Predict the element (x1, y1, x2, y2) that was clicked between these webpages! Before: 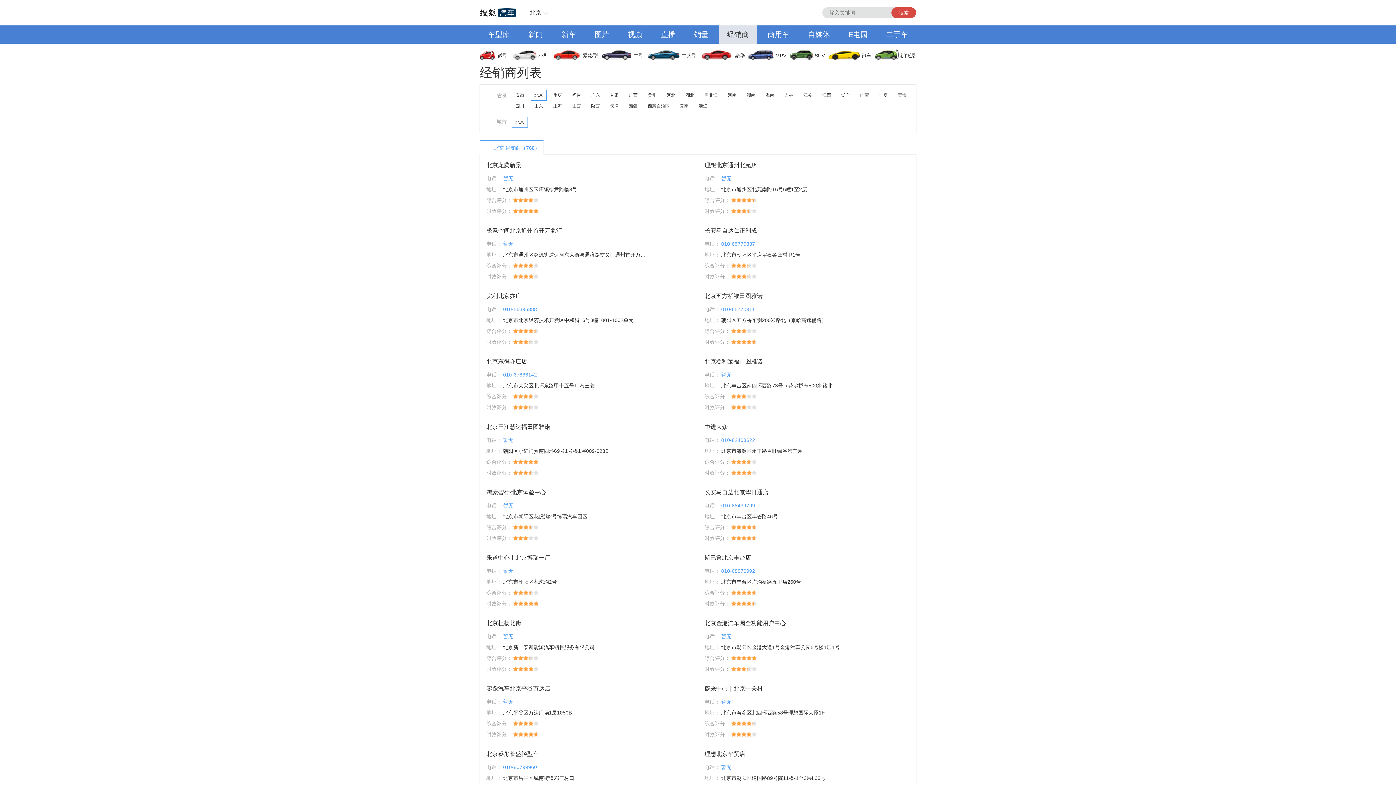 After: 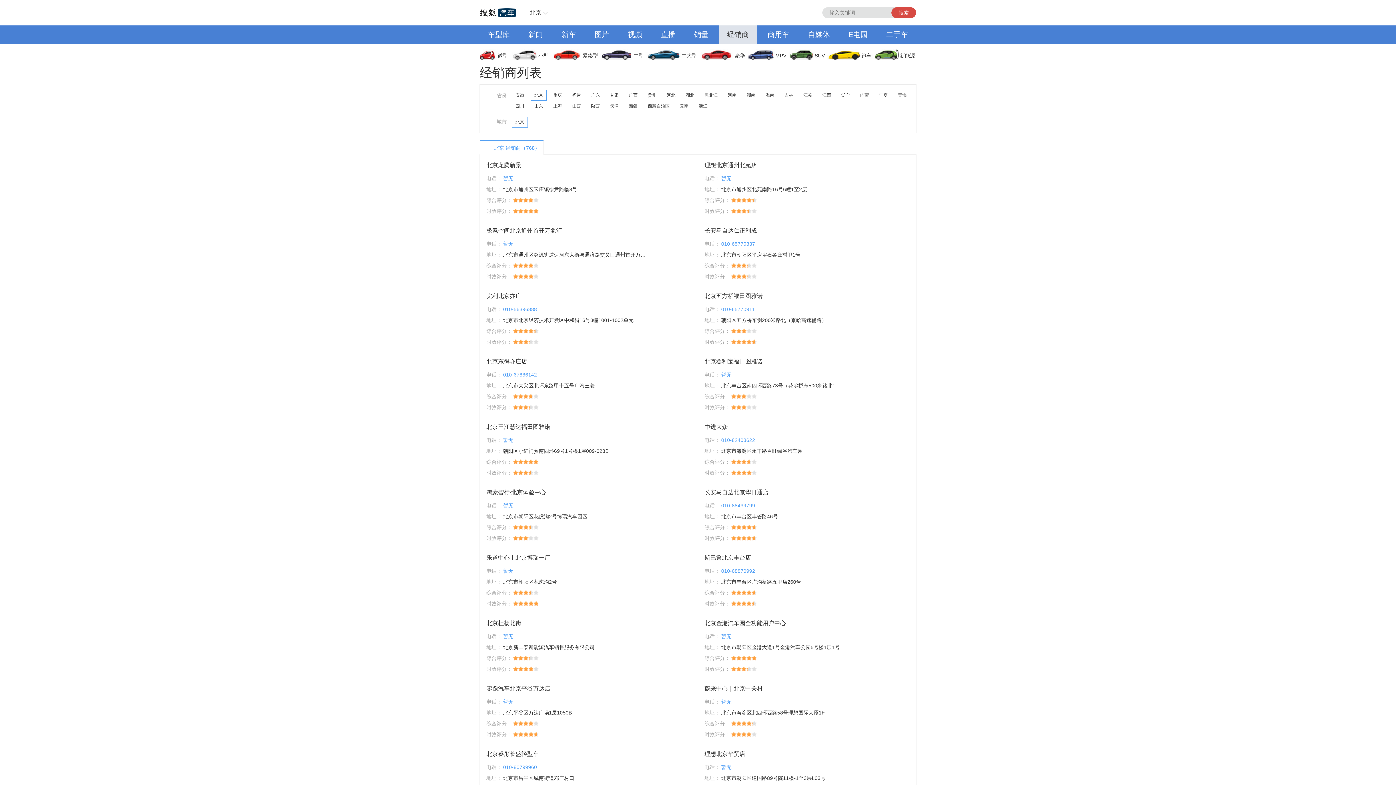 Action: label: 车型库 bbox: (480, 25, 517, 43)